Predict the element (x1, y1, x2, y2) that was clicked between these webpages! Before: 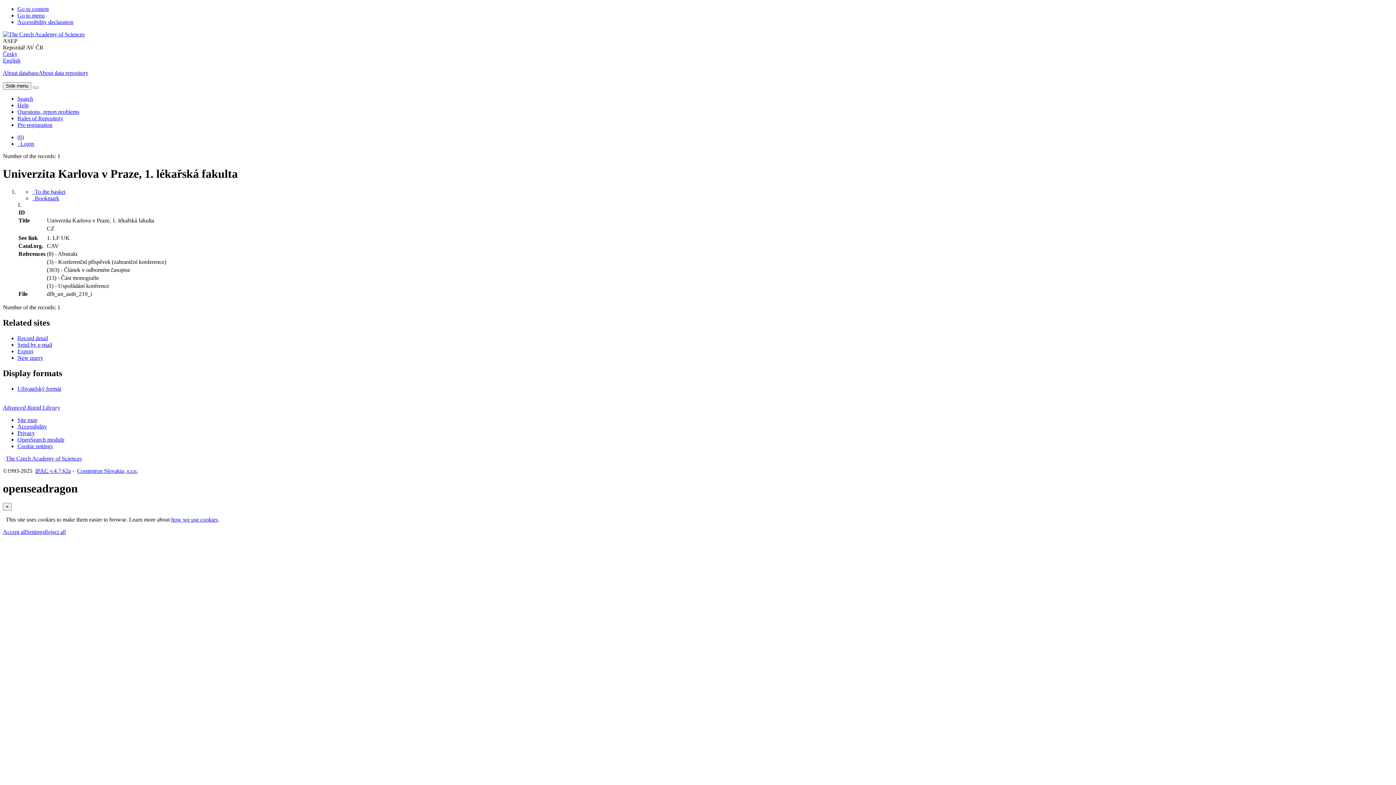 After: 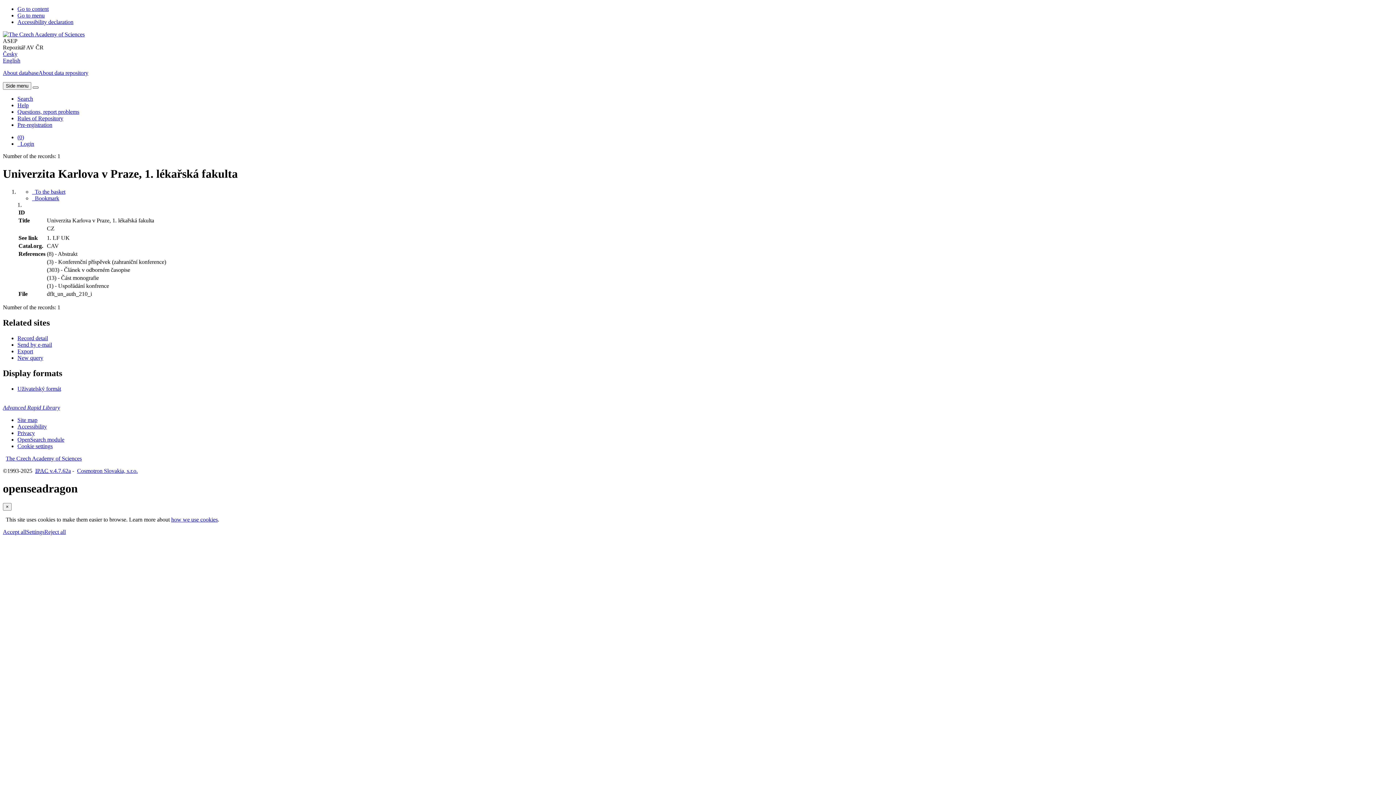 Action: bbox: (32, 86, 38, 88) label: Main menu